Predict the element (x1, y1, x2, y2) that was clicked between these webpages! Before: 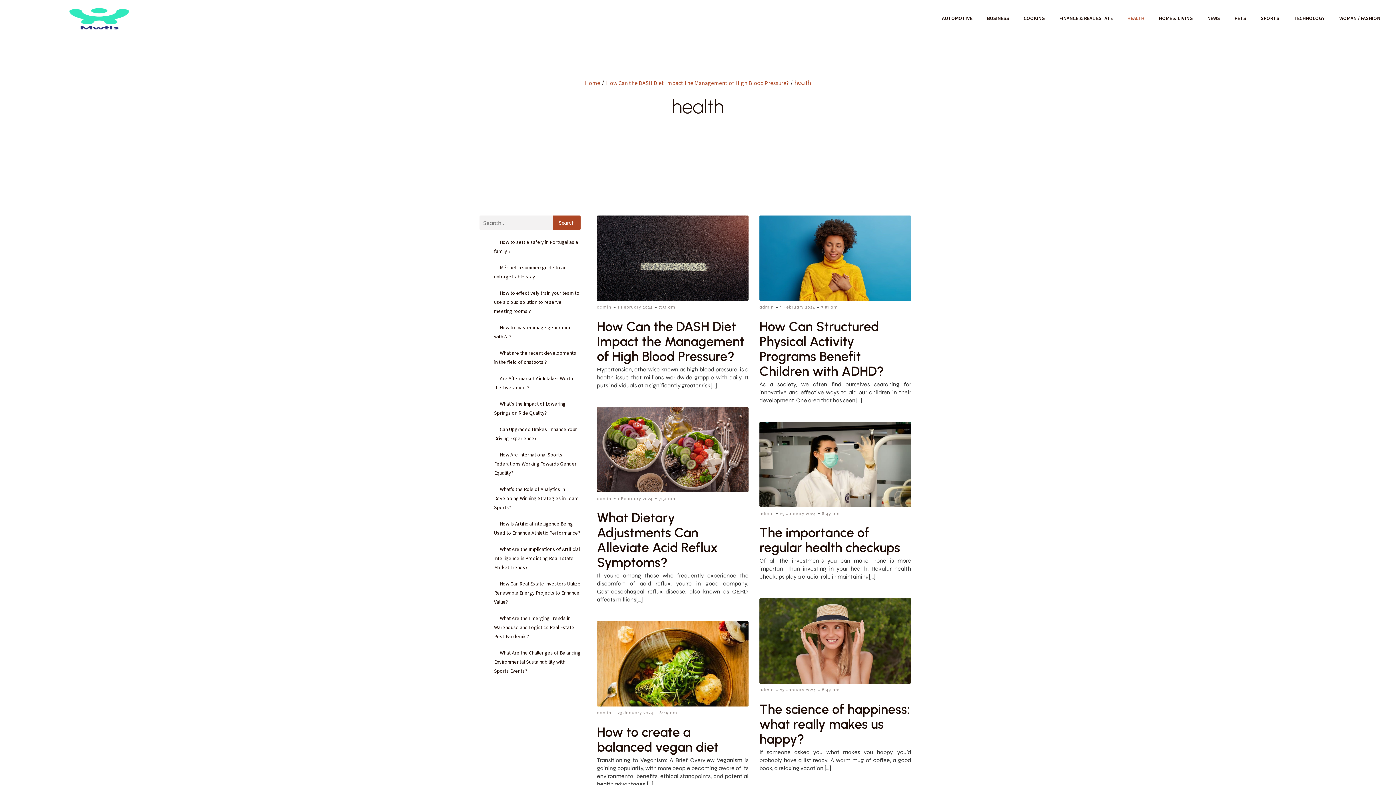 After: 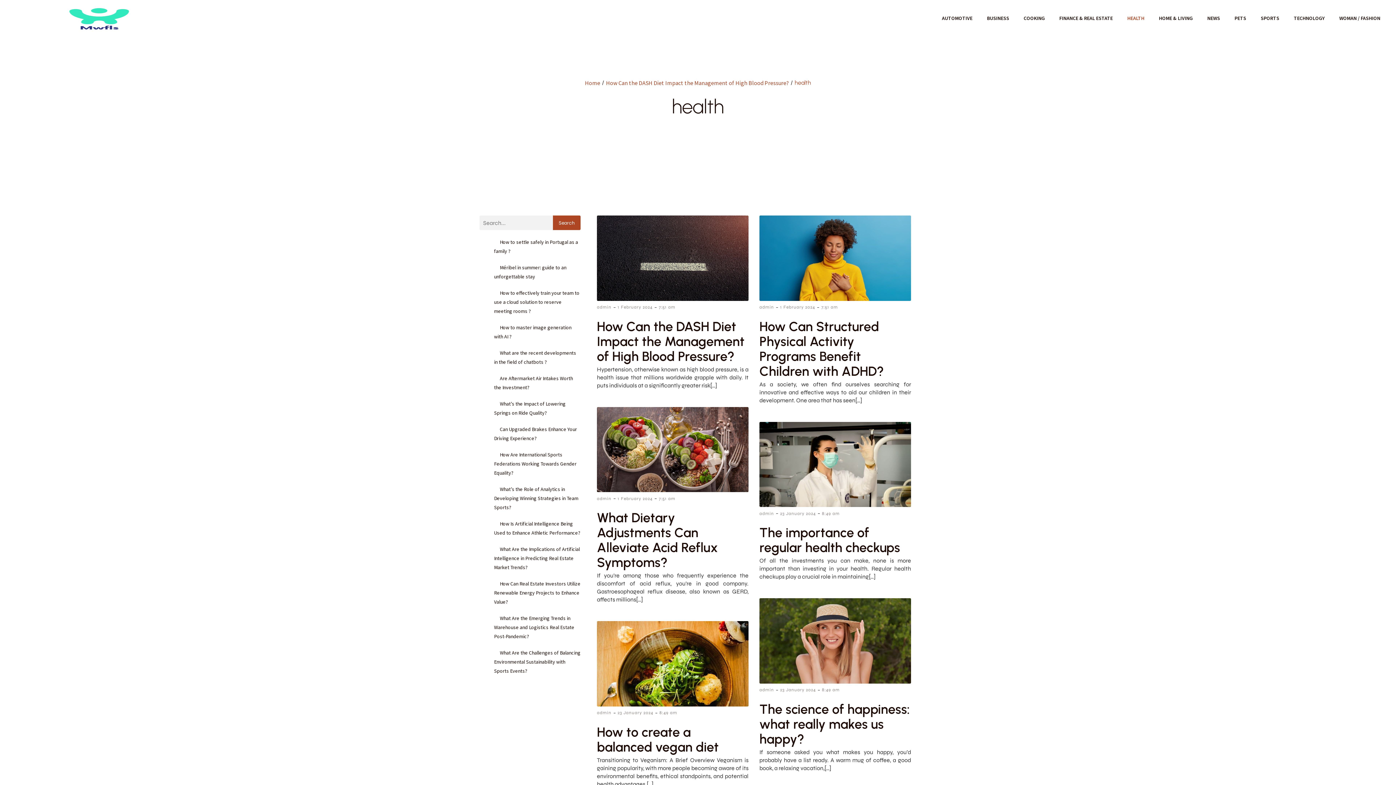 Action: label: 7:51 am bbox: (658, 304, 675, 310)